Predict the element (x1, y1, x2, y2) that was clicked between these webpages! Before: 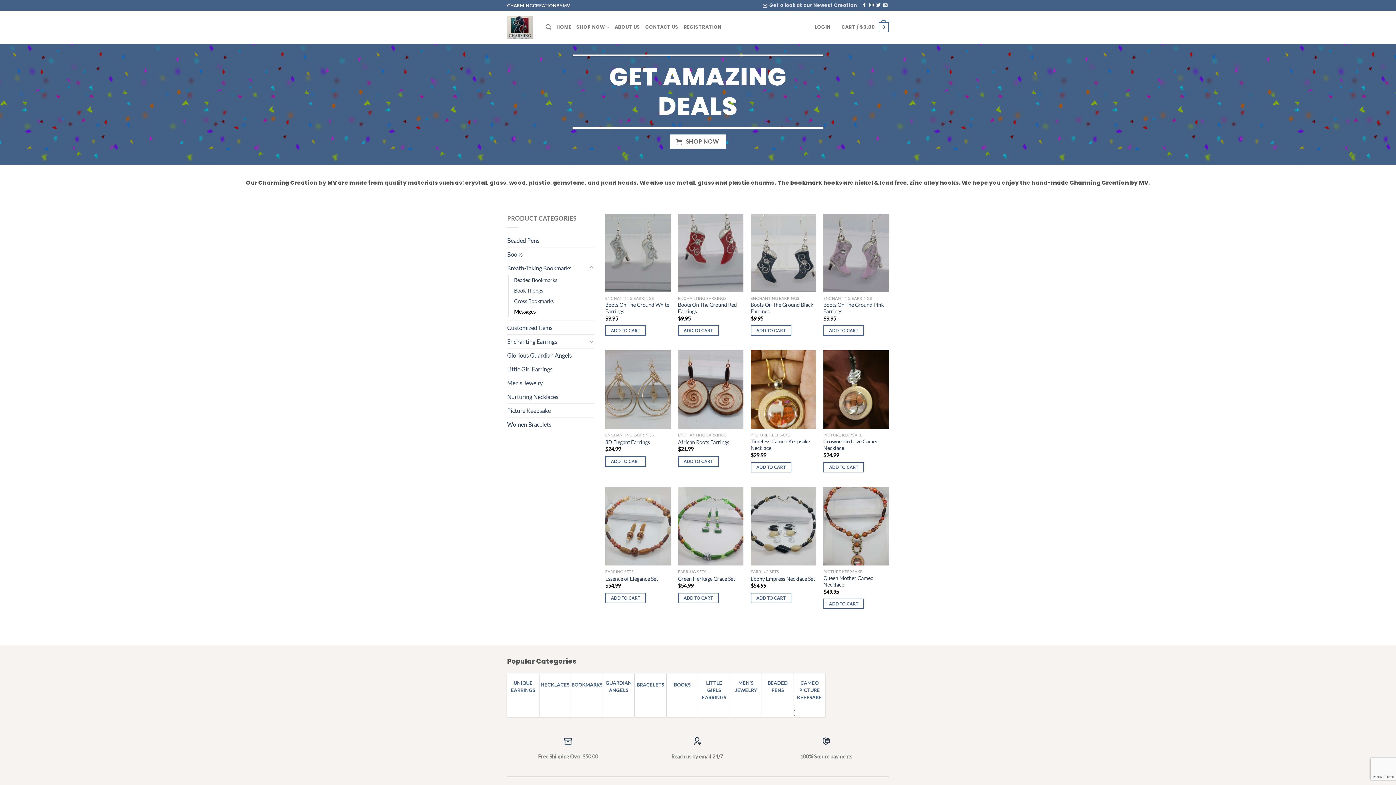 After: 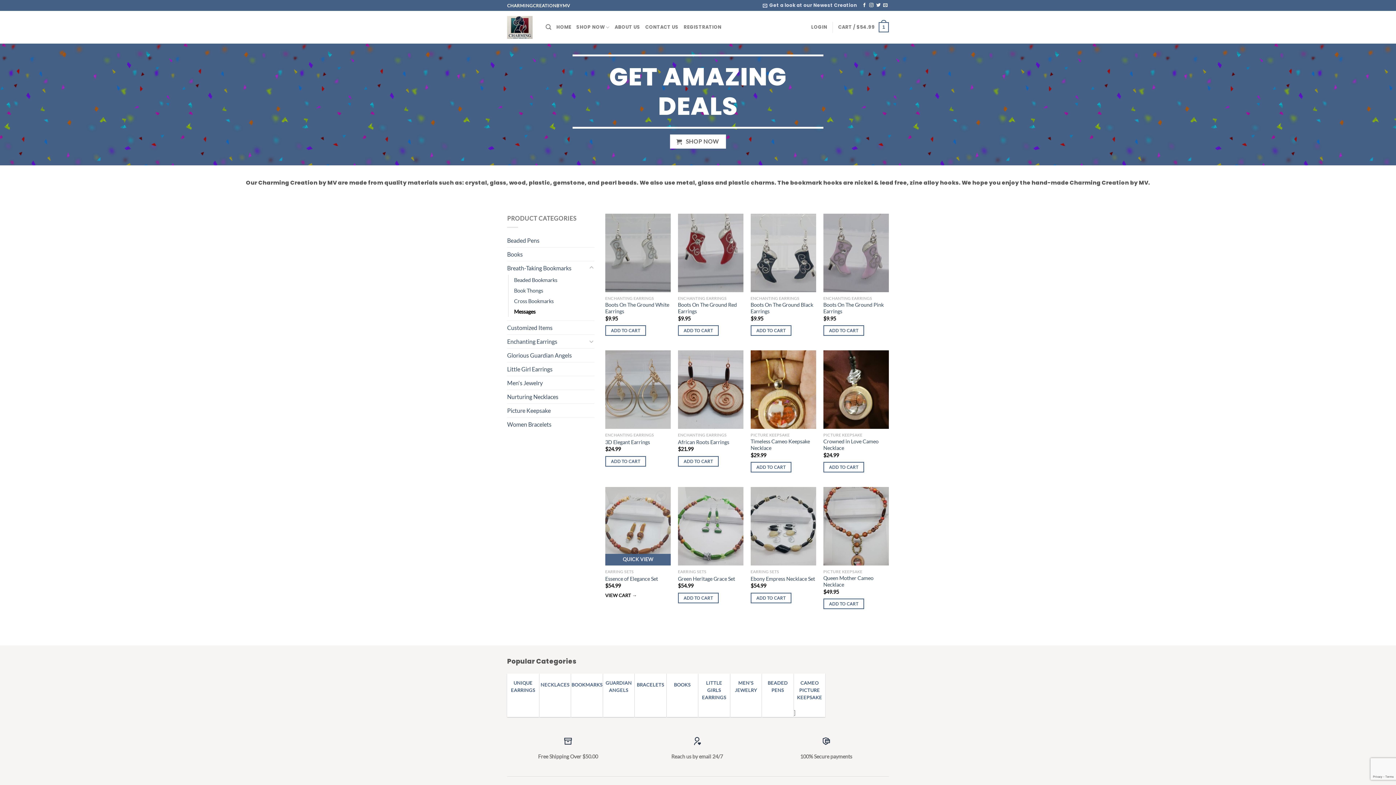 Action: bbox: (605, 592, 646, 603) label: Add to cart: “Essence of Elegance Set”